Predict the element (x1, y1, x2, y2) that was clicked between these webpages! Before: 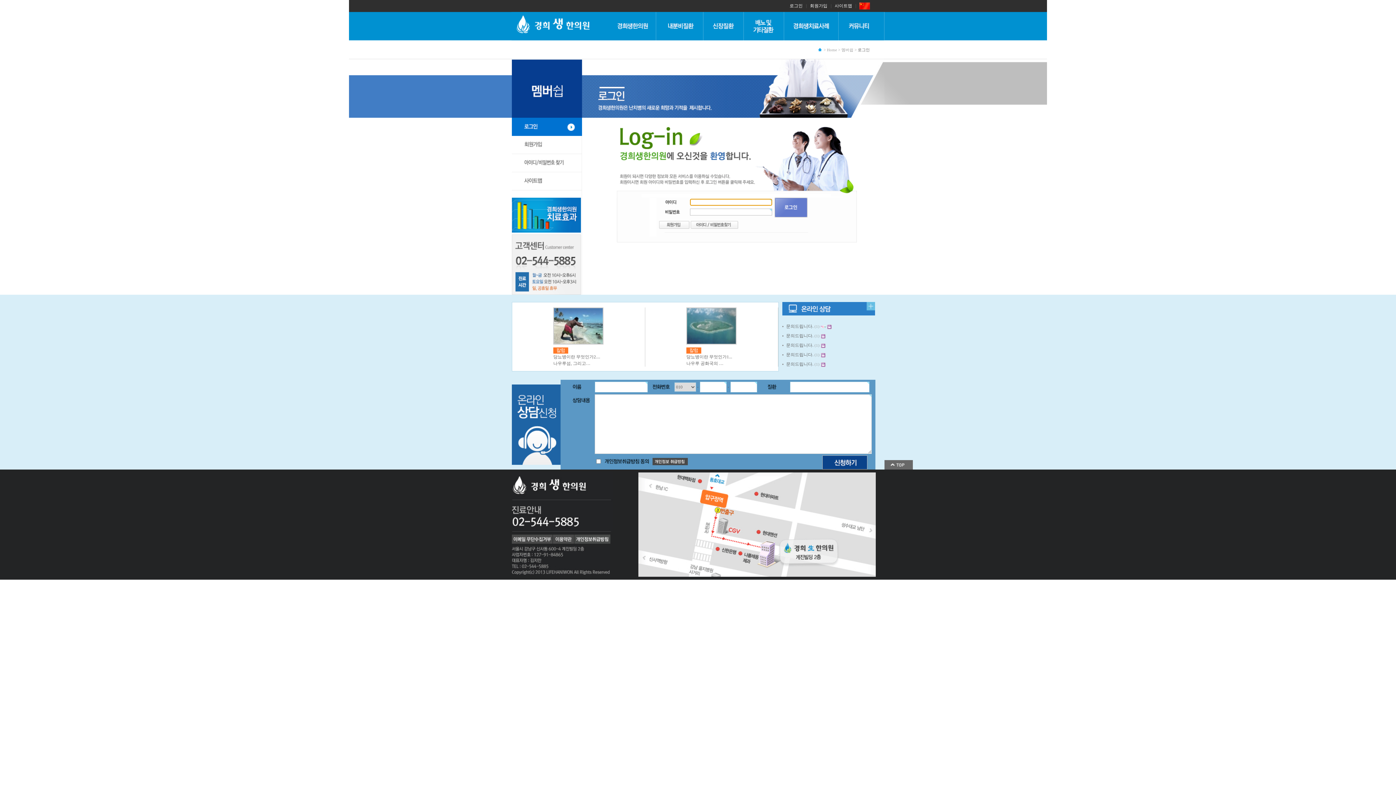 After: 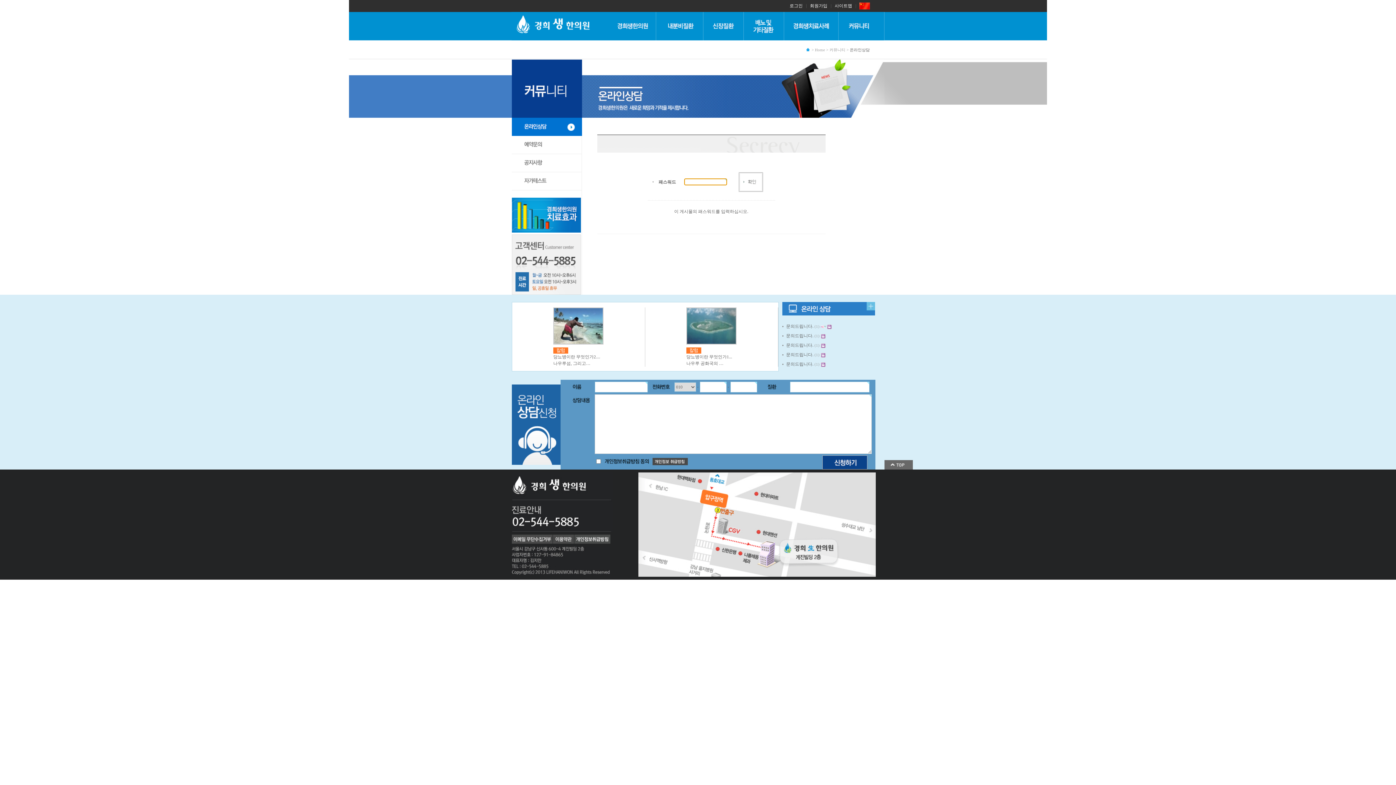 Action: bbox: (786, 352, 813, 357) label: 문의드립니다.